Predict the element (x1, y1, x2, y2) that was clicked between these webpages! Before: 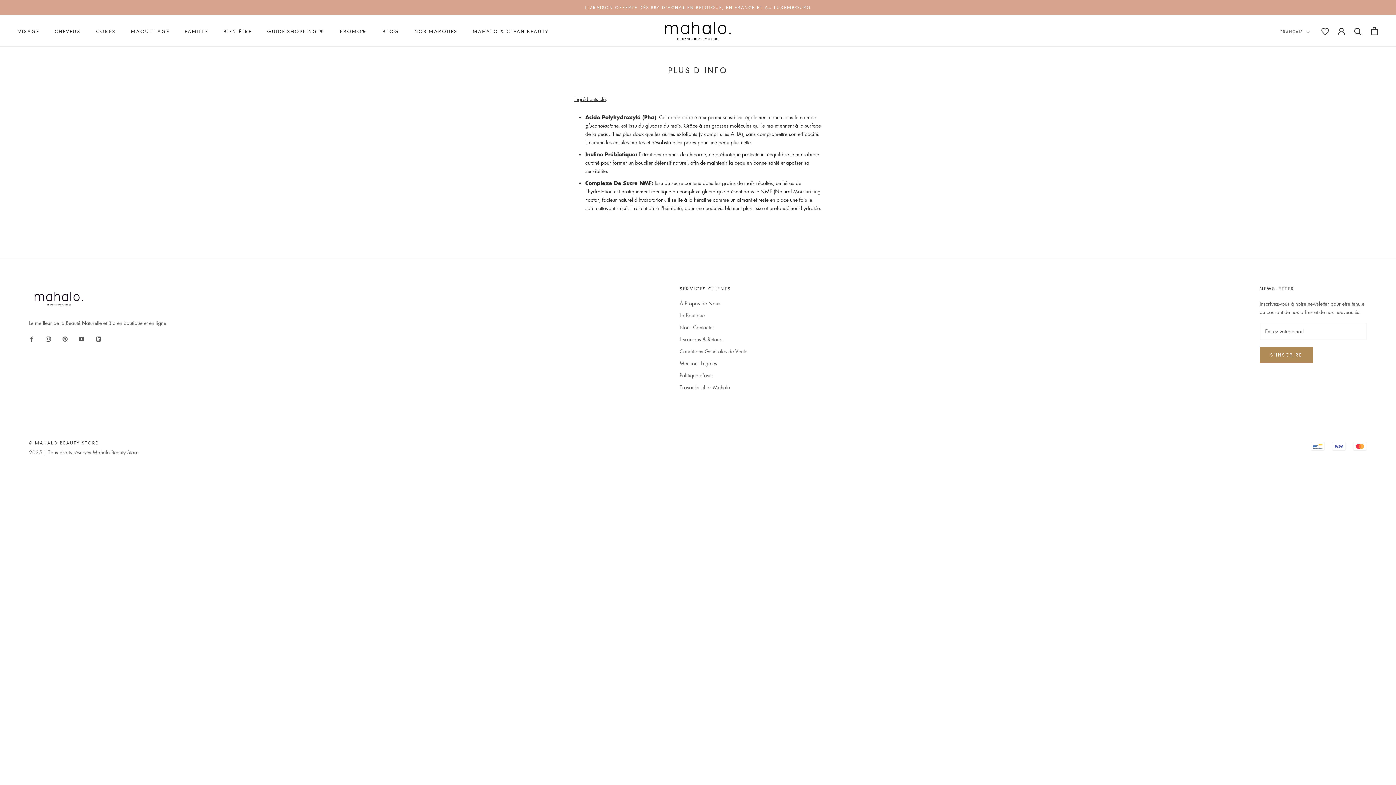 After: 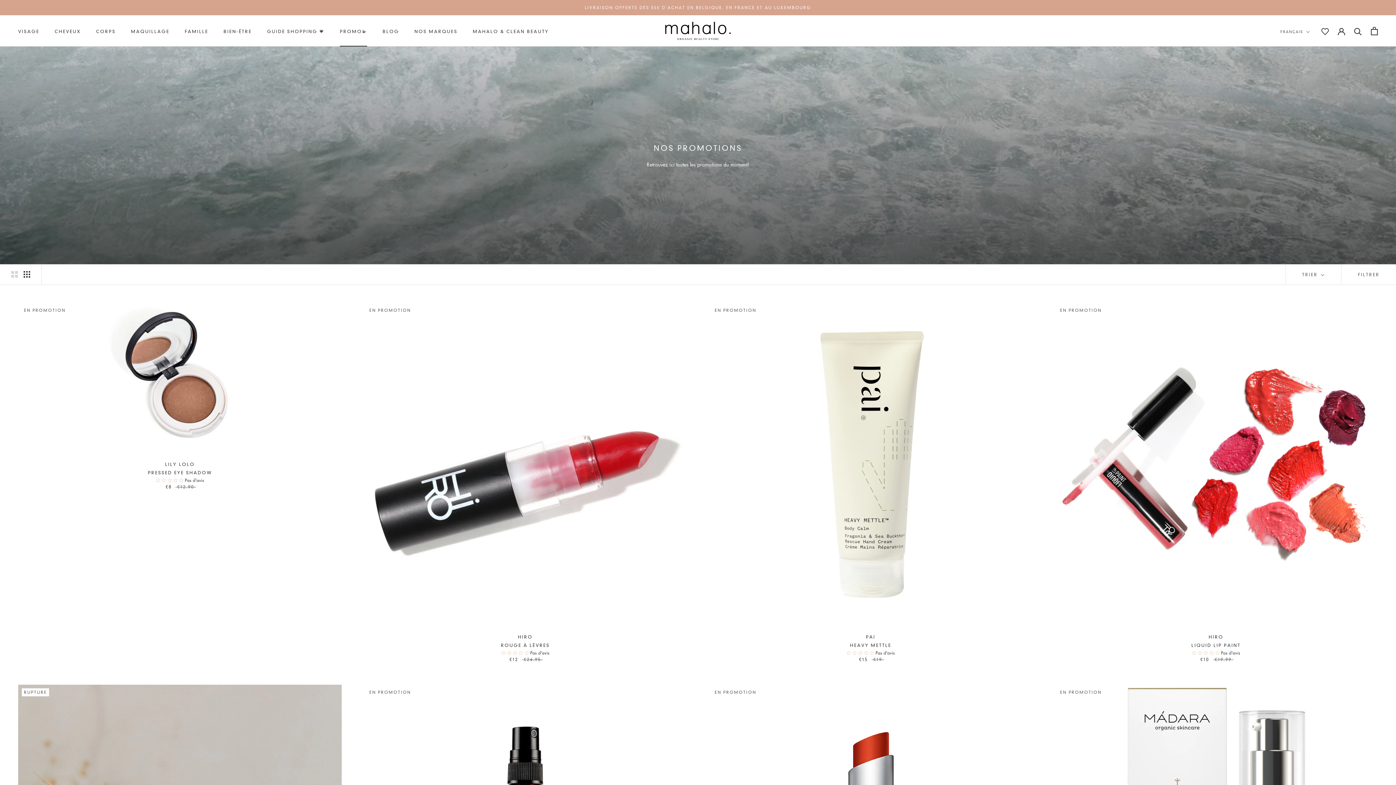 Action: bbox: (340, 28, 367, 34) label: PROMO💫
PROMO💫